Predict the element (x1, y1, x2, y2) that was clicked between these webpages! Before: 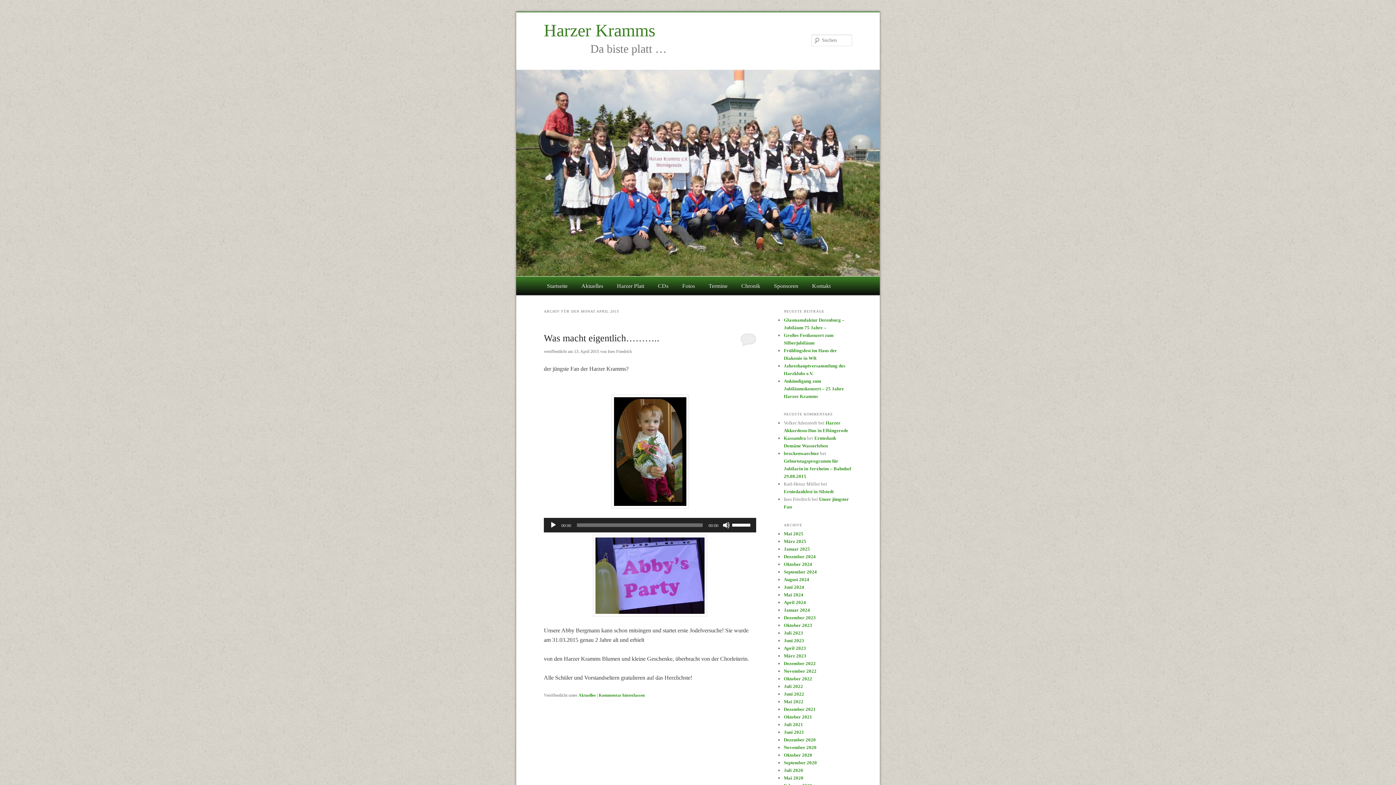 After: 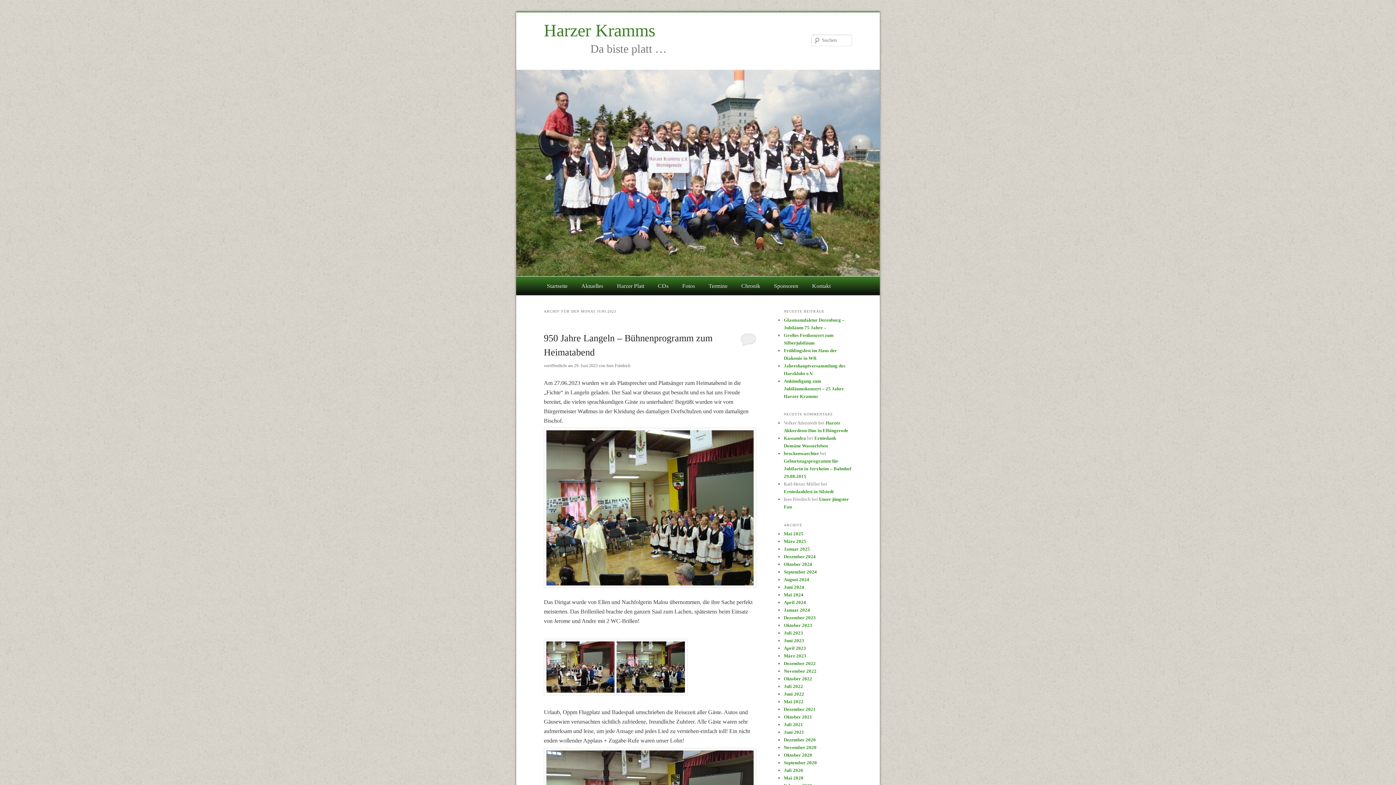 Action: label: Juni 2023 bbox: (784, 638, 804, 643)